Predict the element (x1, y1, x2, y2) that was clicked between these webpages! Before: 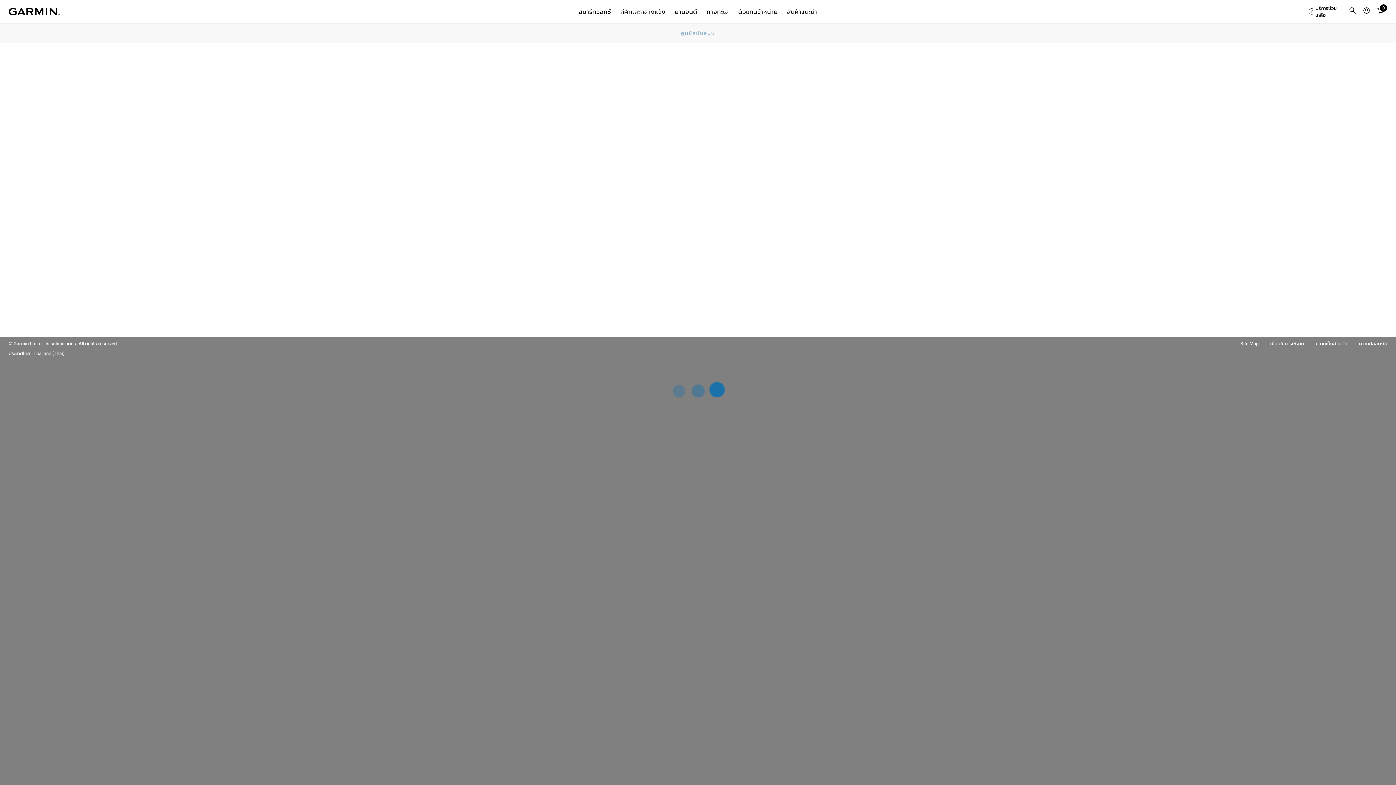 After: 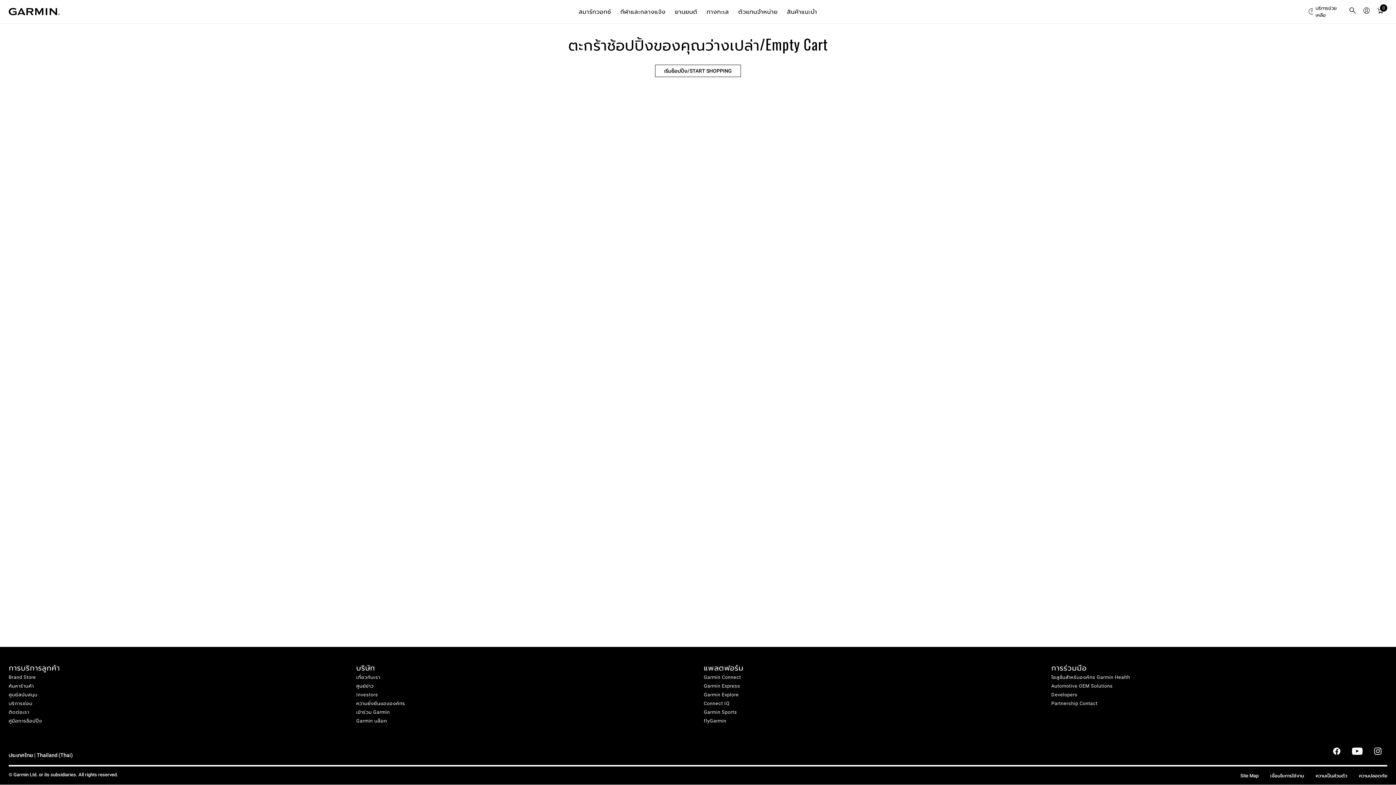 Action: bbox: (1375, 4, 1386, 18) label: เกวียน